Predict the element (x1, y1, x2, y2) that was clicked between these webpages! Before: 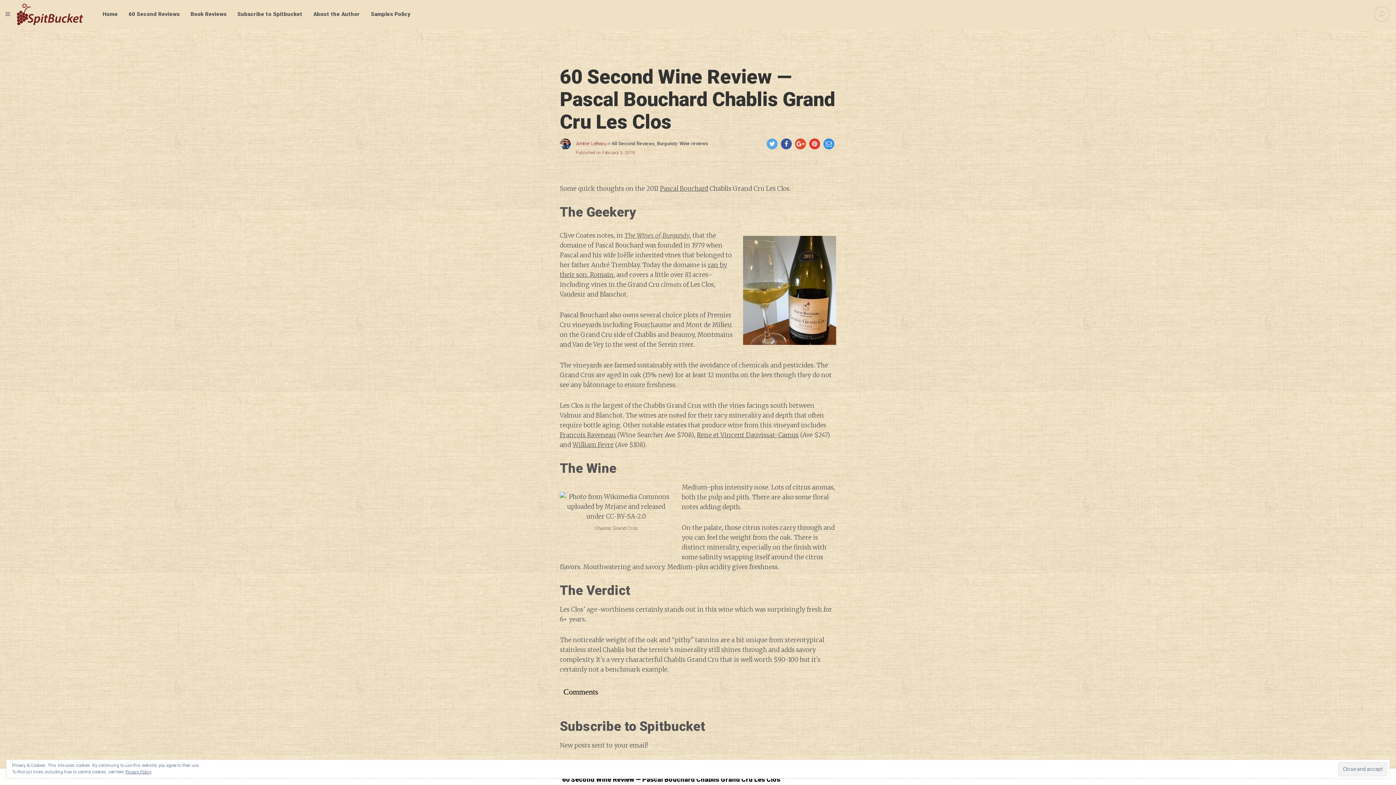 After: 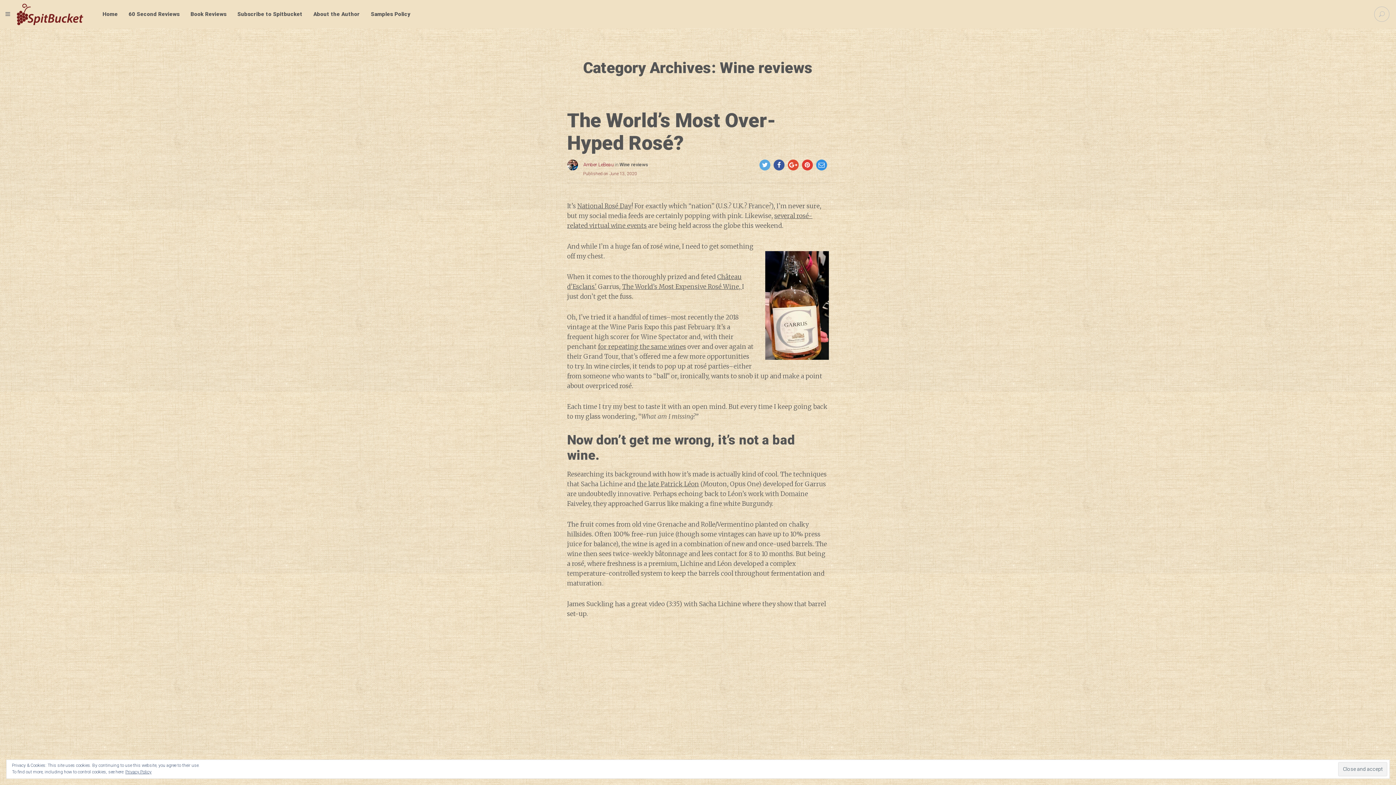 Action: bbox: (679, 140, 708, 146) label: Wine reviews